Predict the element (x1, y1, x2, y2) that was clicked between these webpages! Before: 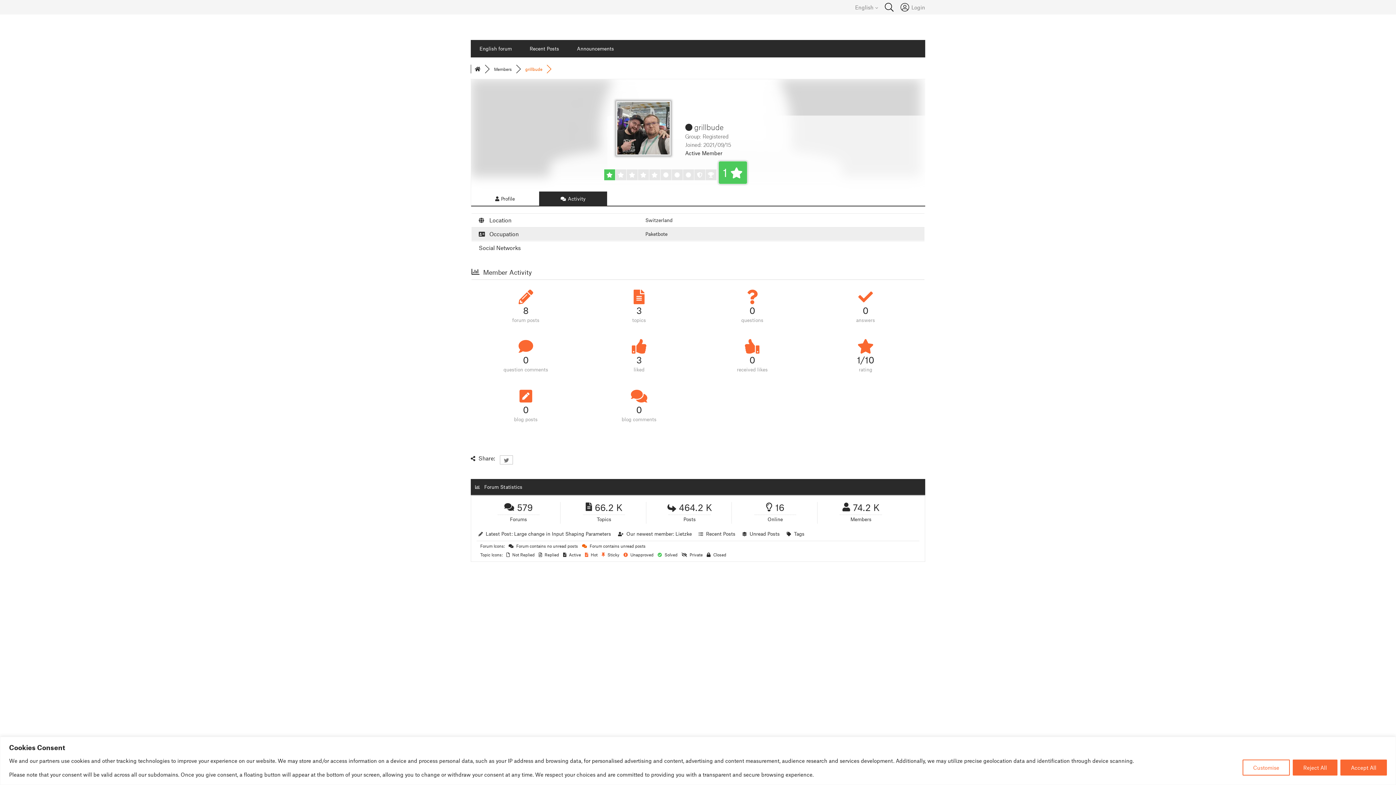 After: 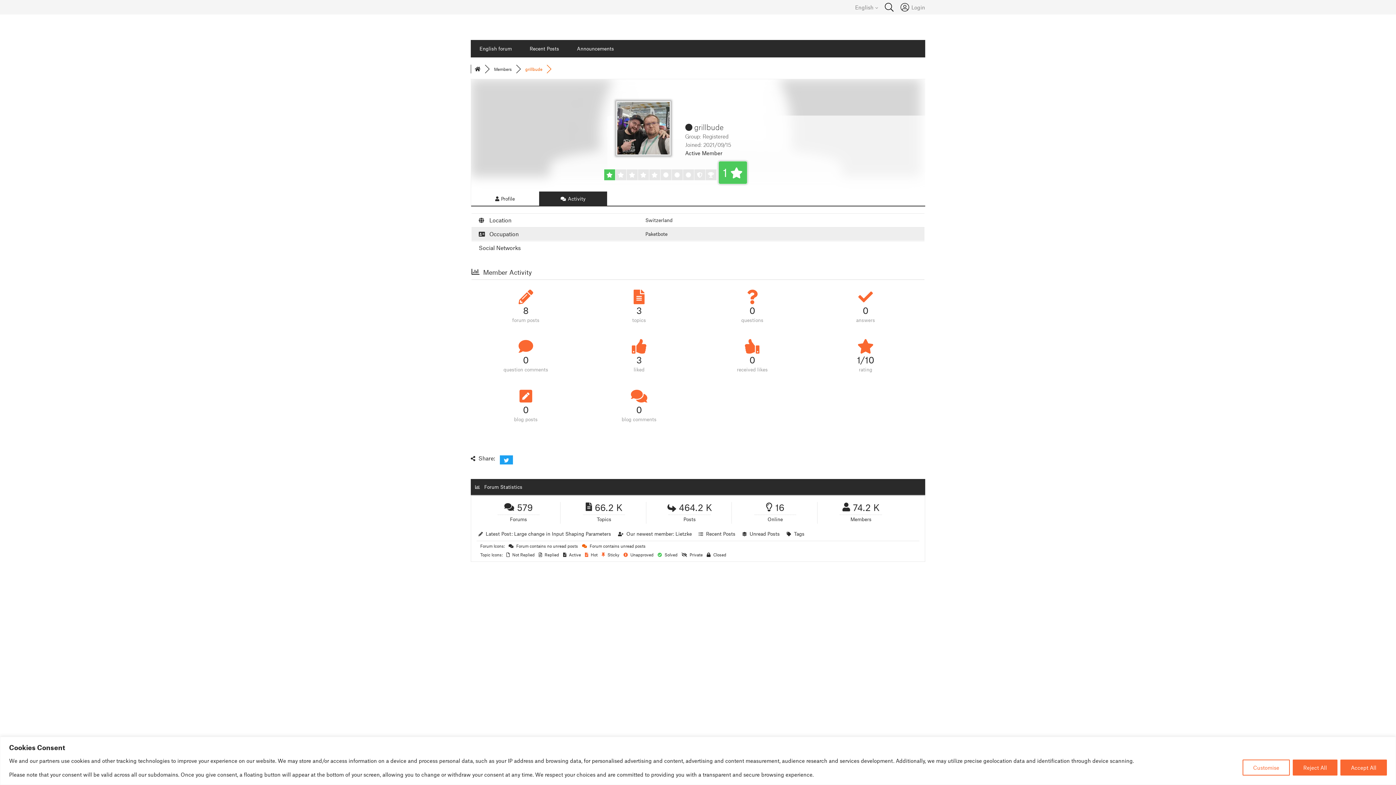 Action: bbox: (500, 455, 513, 464)